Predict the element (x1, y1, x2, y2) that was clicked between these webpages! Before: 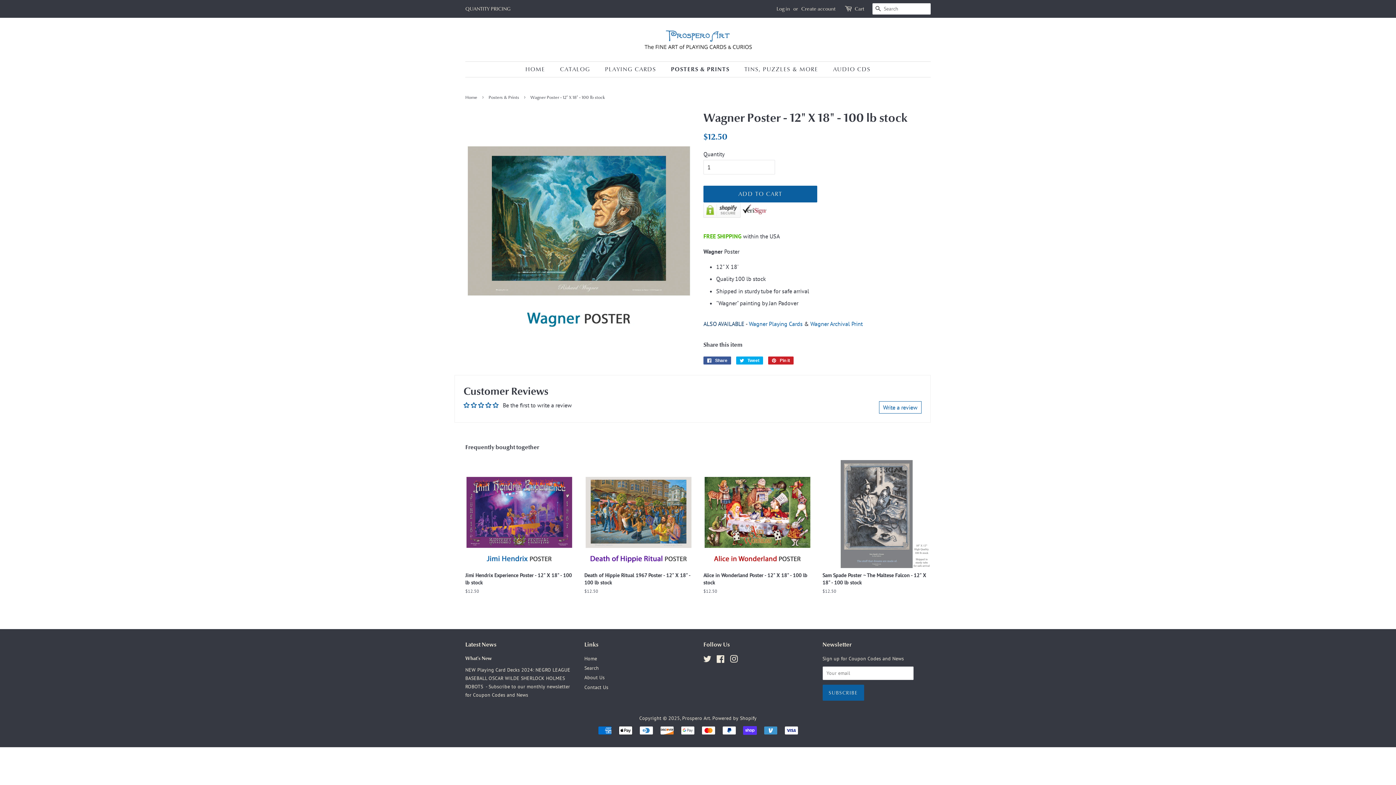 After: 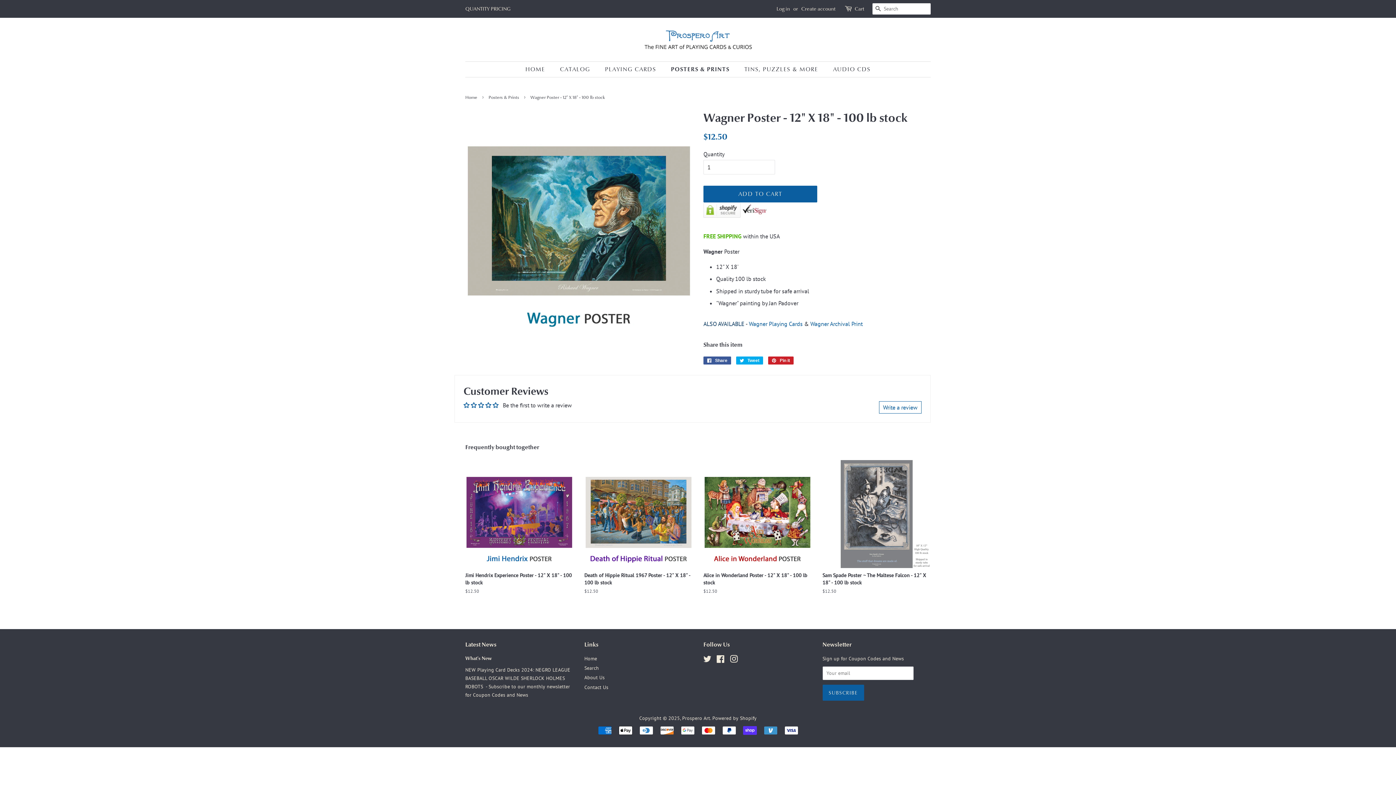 Action: bbox: (485, 402, 492, 408)